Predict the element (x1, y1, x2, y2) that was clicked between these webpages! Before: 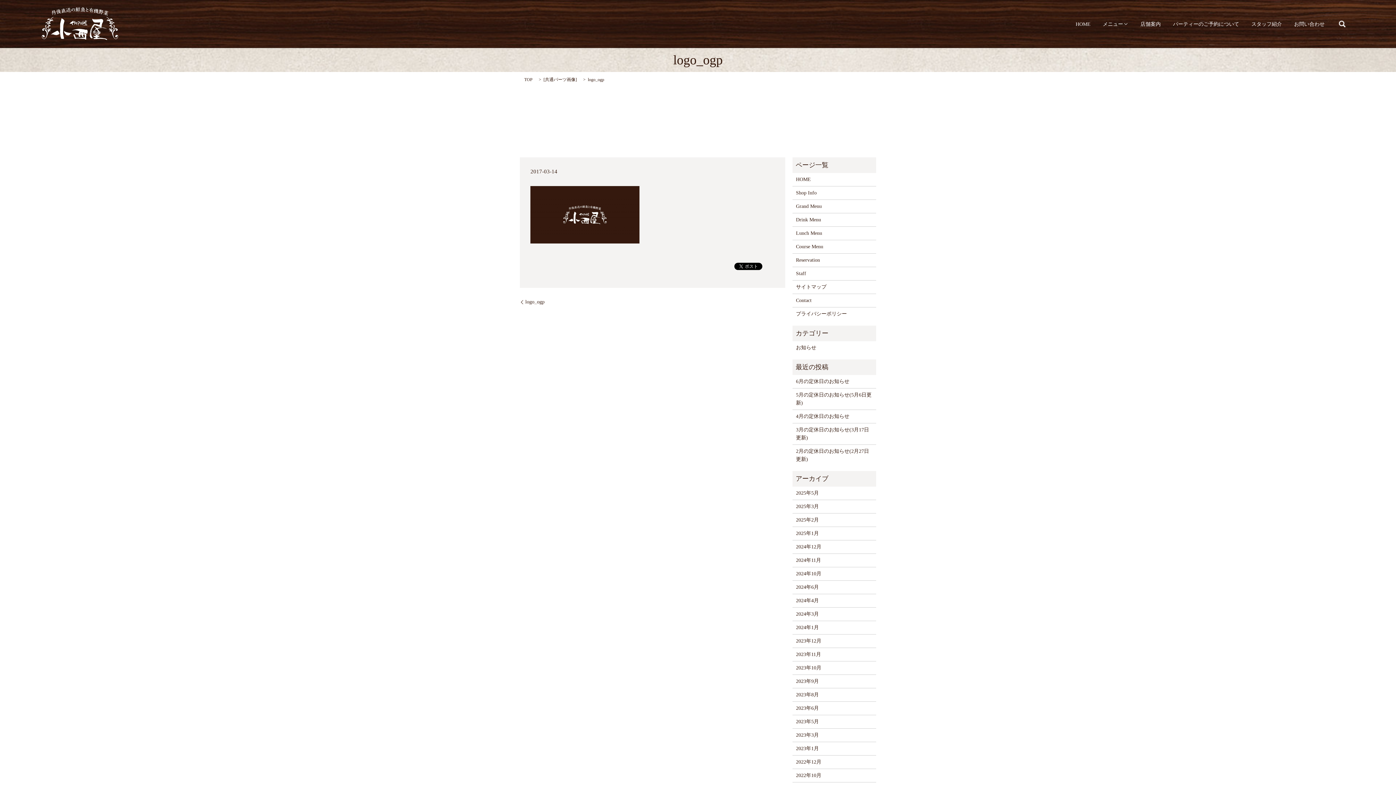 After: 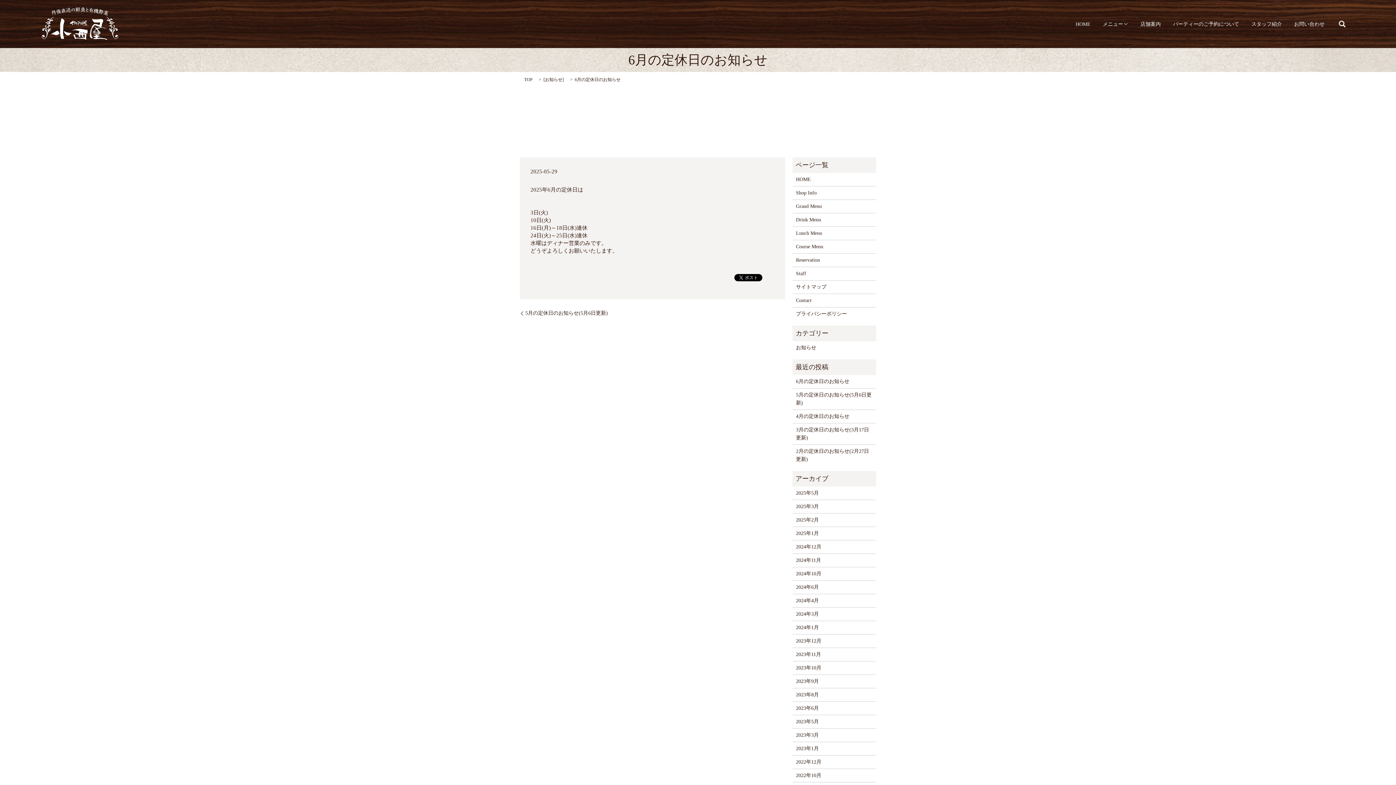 Action: bbox: (796, 377, 872, 385) label: 6月の定休日のお知らせ